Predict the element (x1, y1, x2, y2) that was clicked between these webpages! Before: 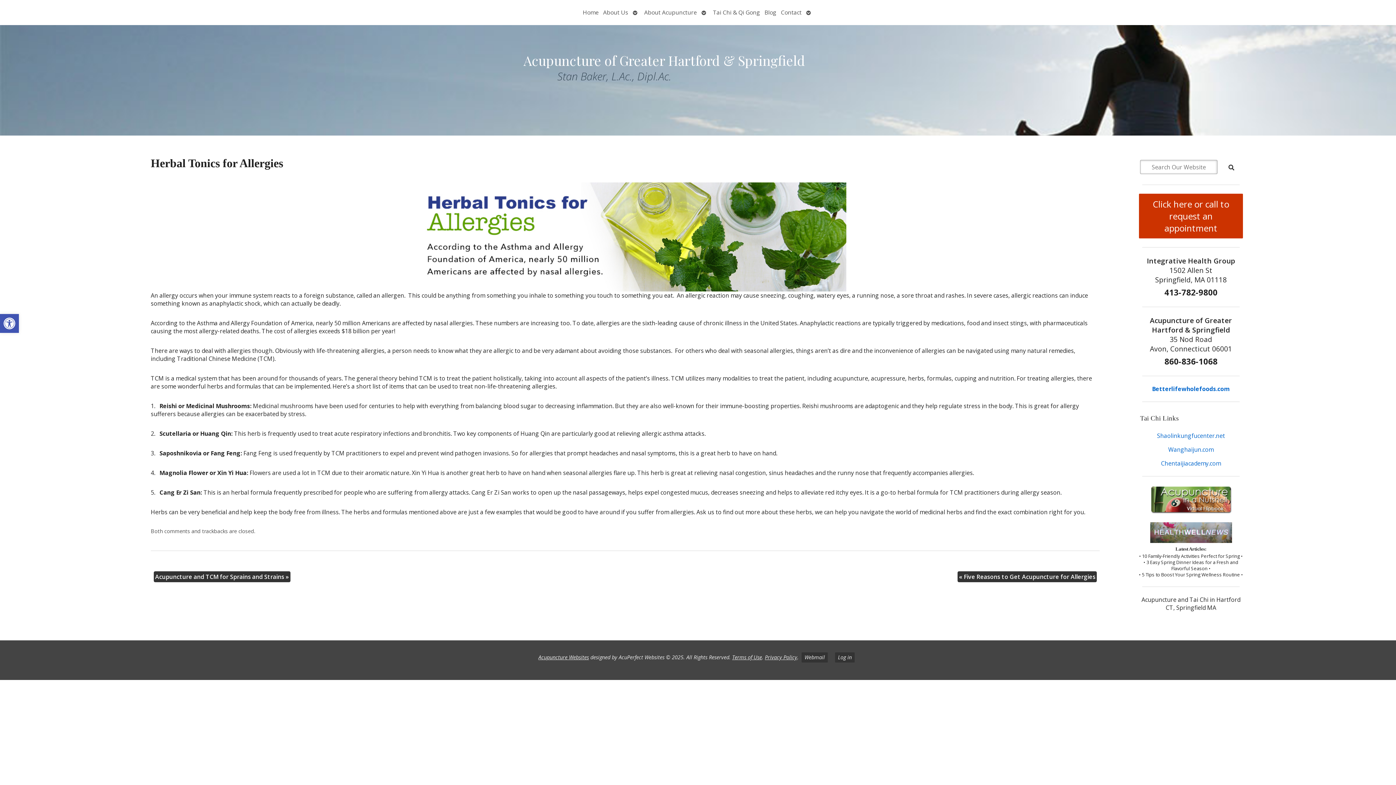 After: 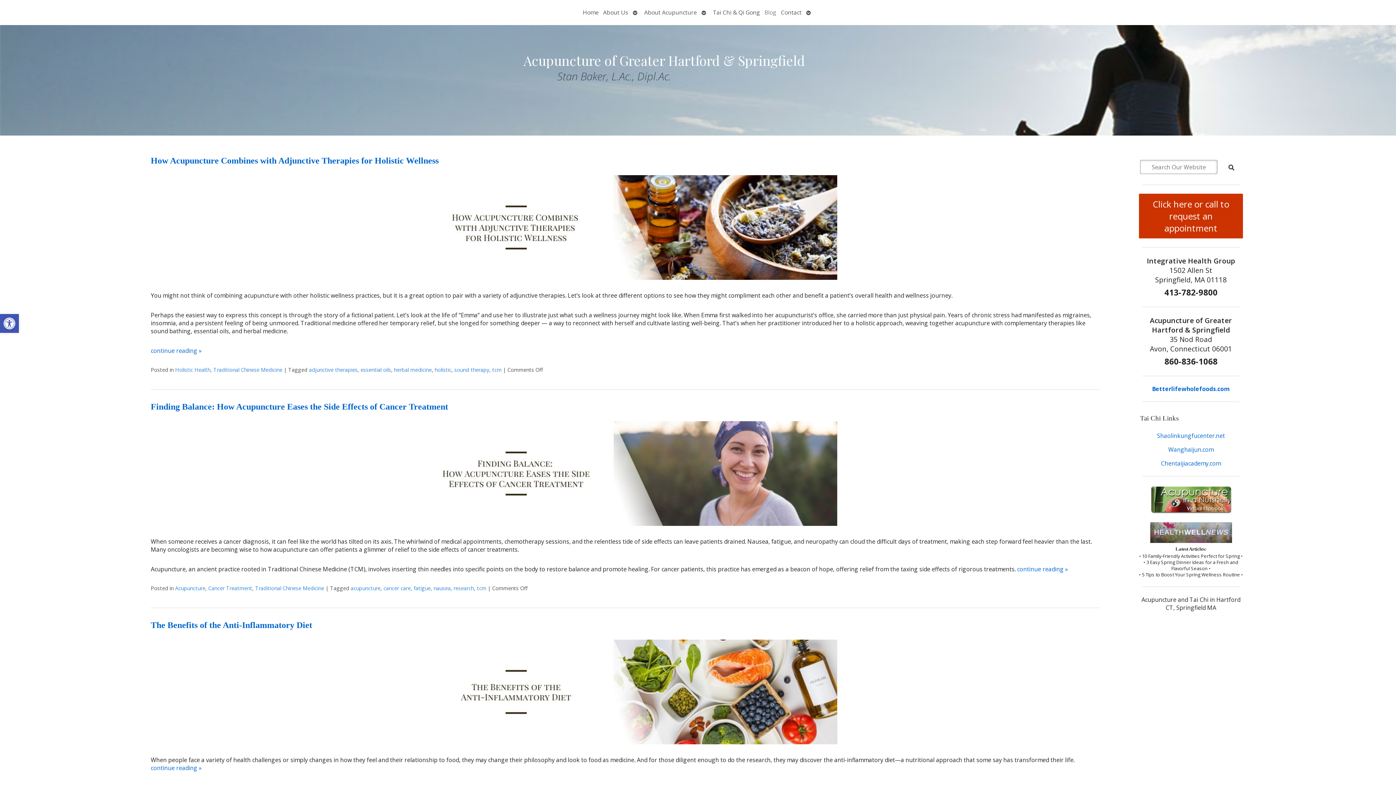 Action: label: Blog bbox: (762, 5, 778, 19)